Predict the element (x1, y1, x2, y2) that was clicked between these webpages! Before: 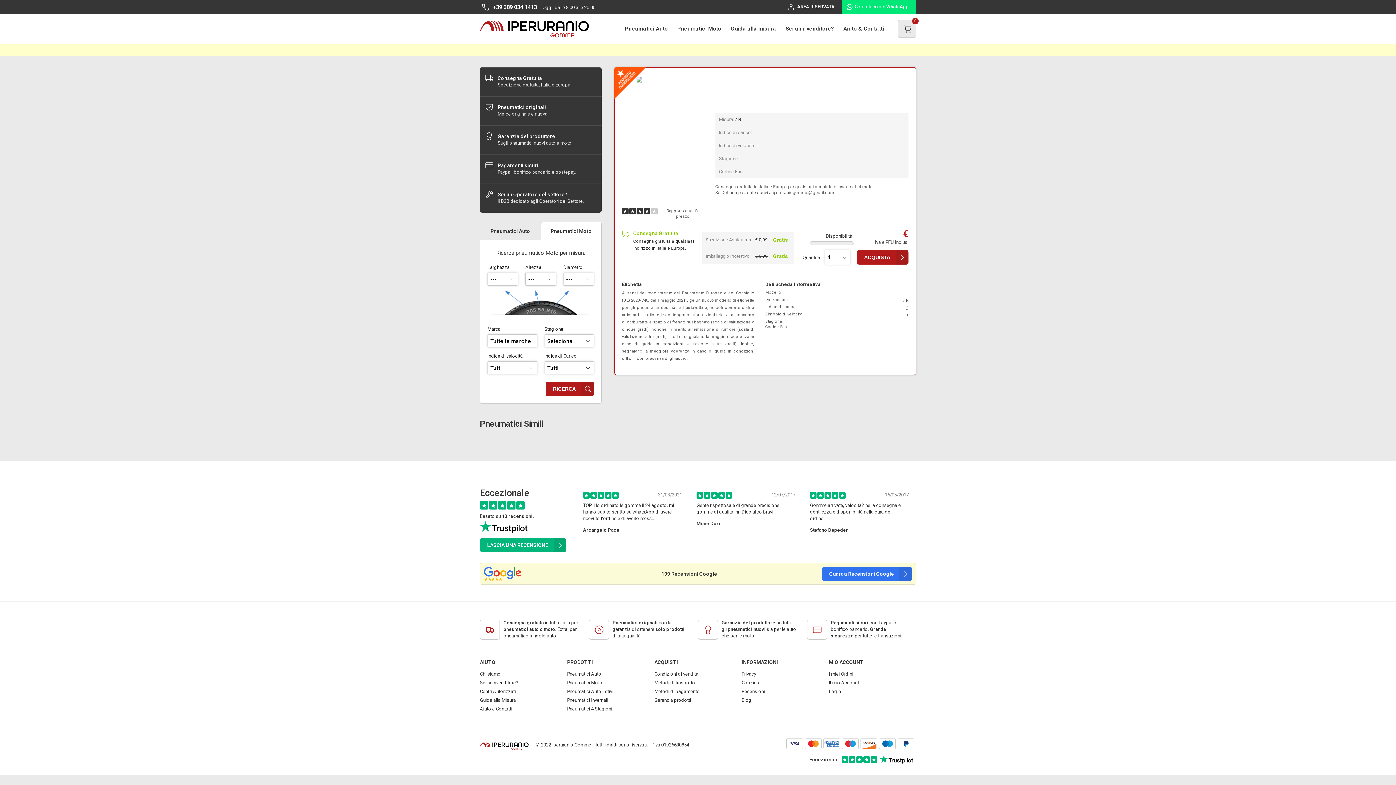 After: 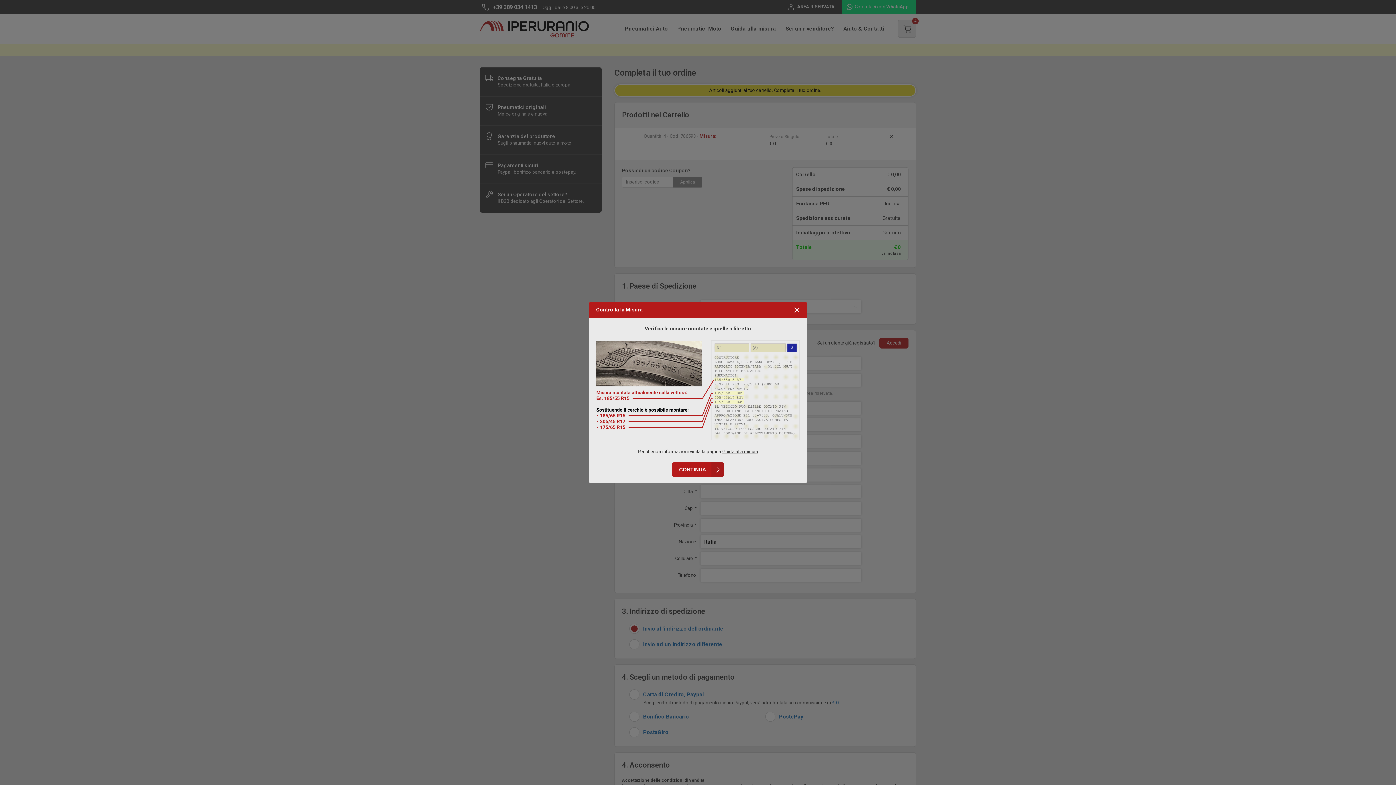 Action: label: ACQUISTA bbox: (857, 250, 908, 264)